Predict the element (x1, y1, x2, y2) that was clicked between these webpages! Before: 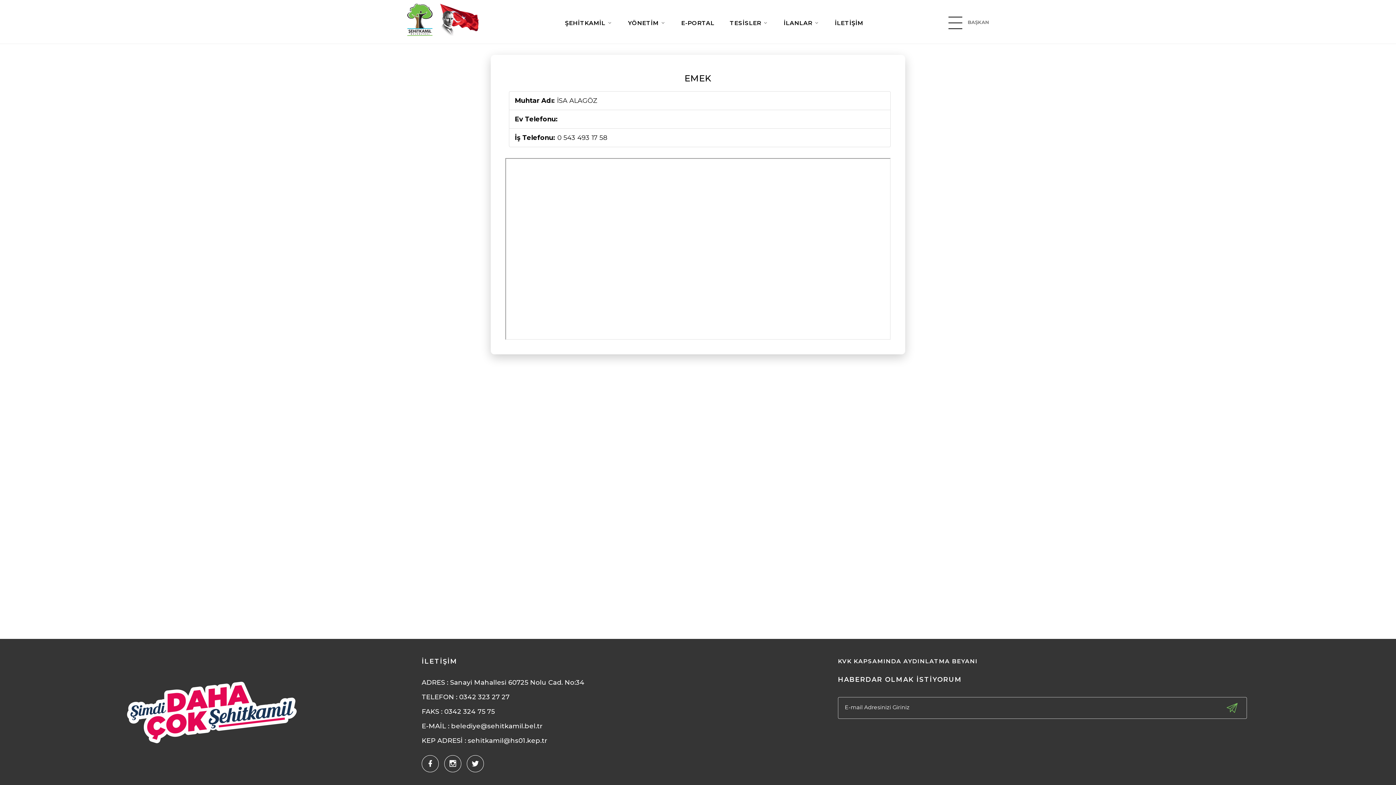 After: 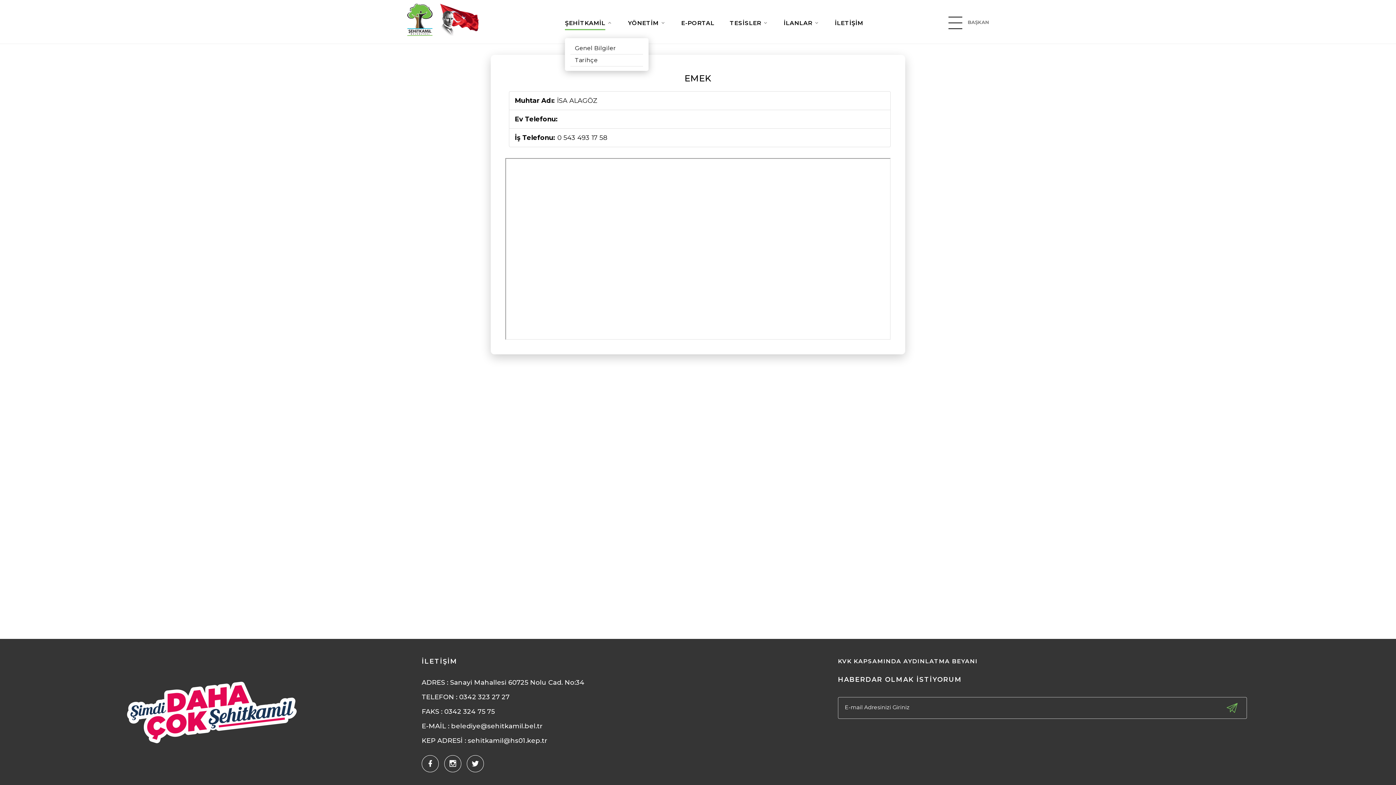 Action: label: ŞEHİTKAMİL bbox: (565, 15, 605, 30)